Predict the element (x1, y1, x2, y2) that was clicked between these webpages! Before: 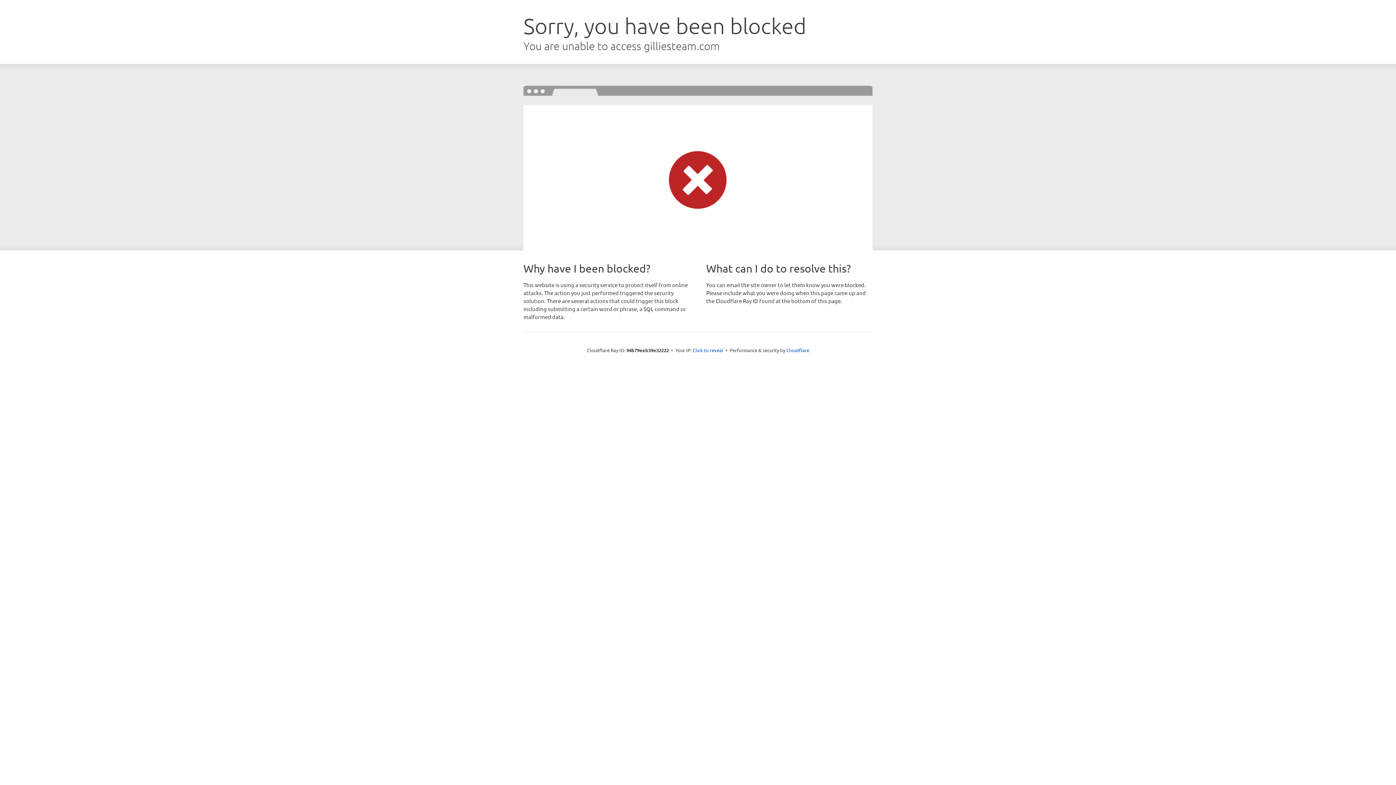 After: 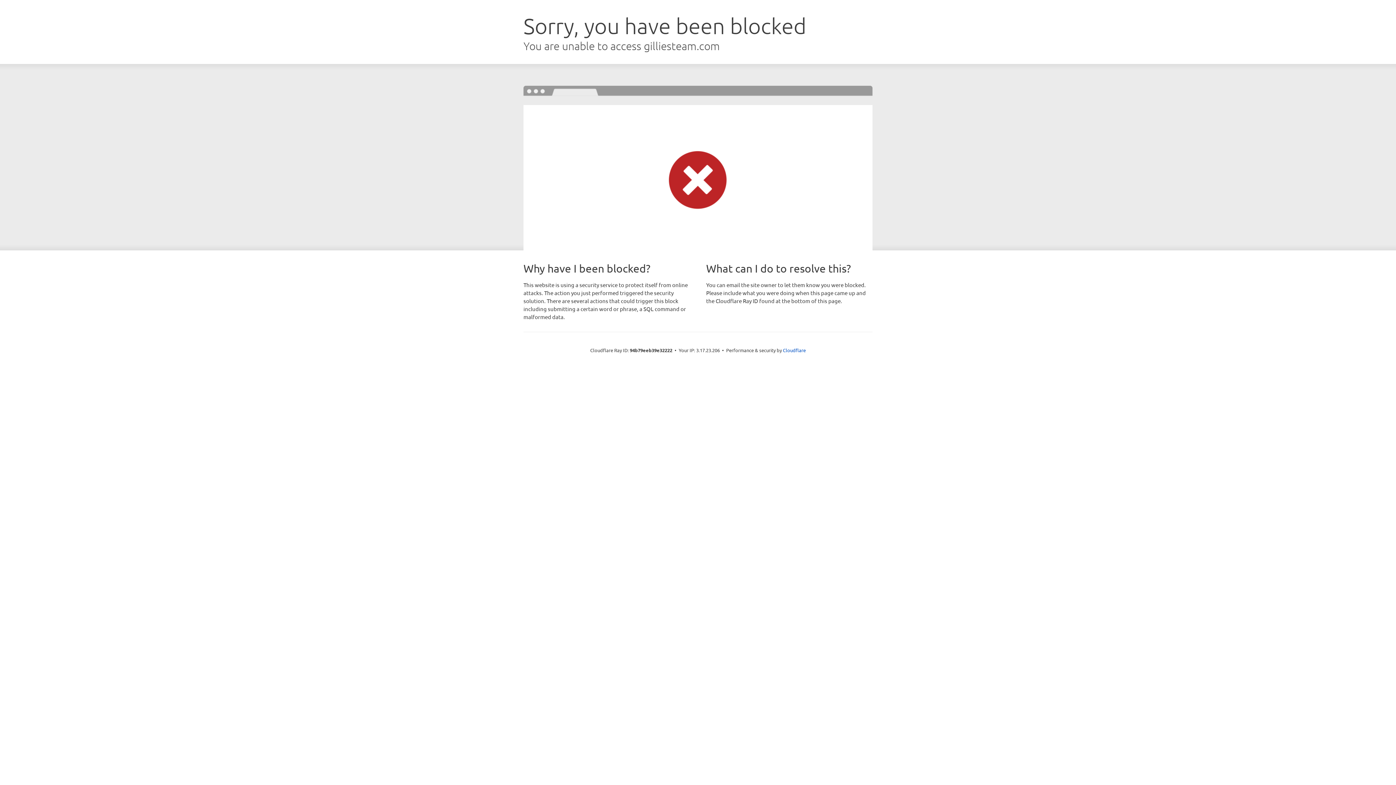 Action: label: Click to reveal bbox: (692, 346, 723, 353)